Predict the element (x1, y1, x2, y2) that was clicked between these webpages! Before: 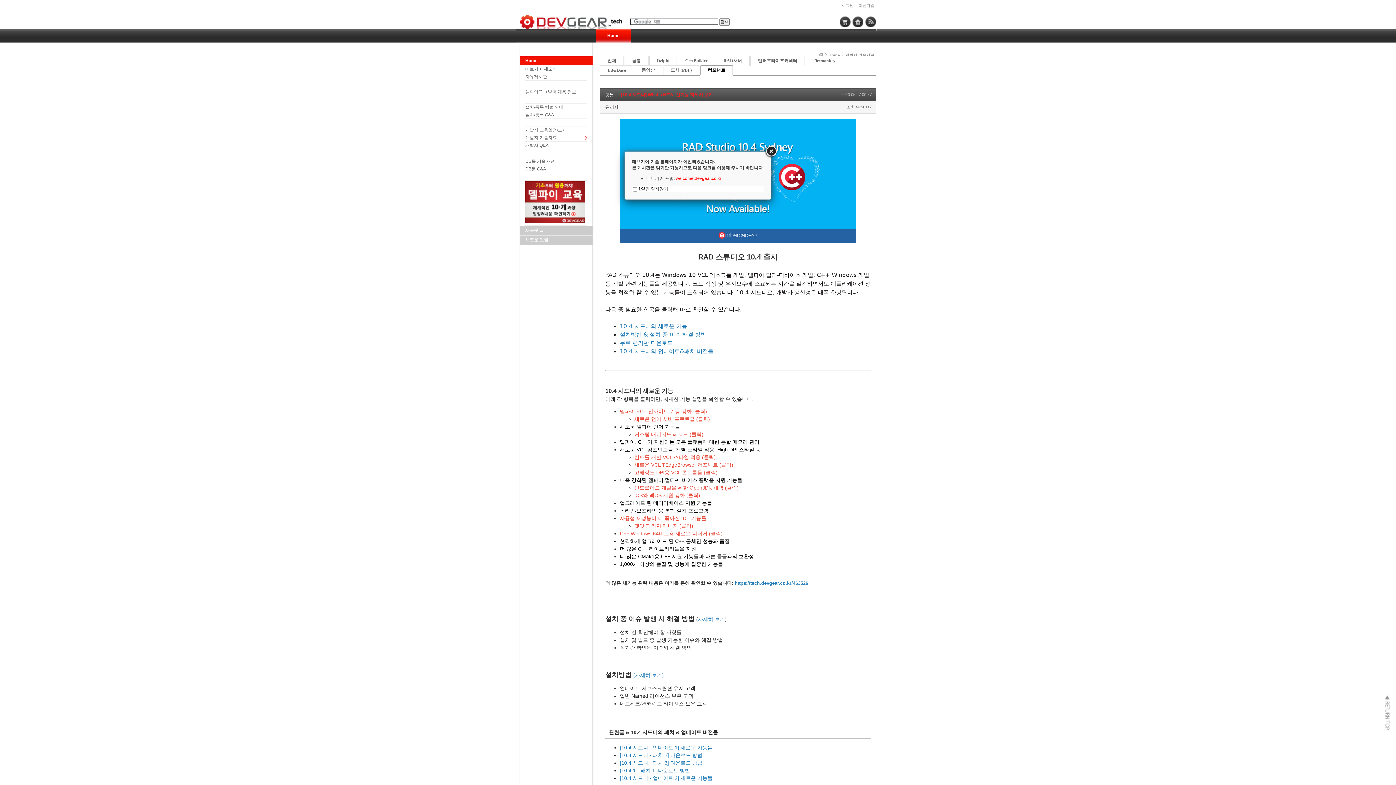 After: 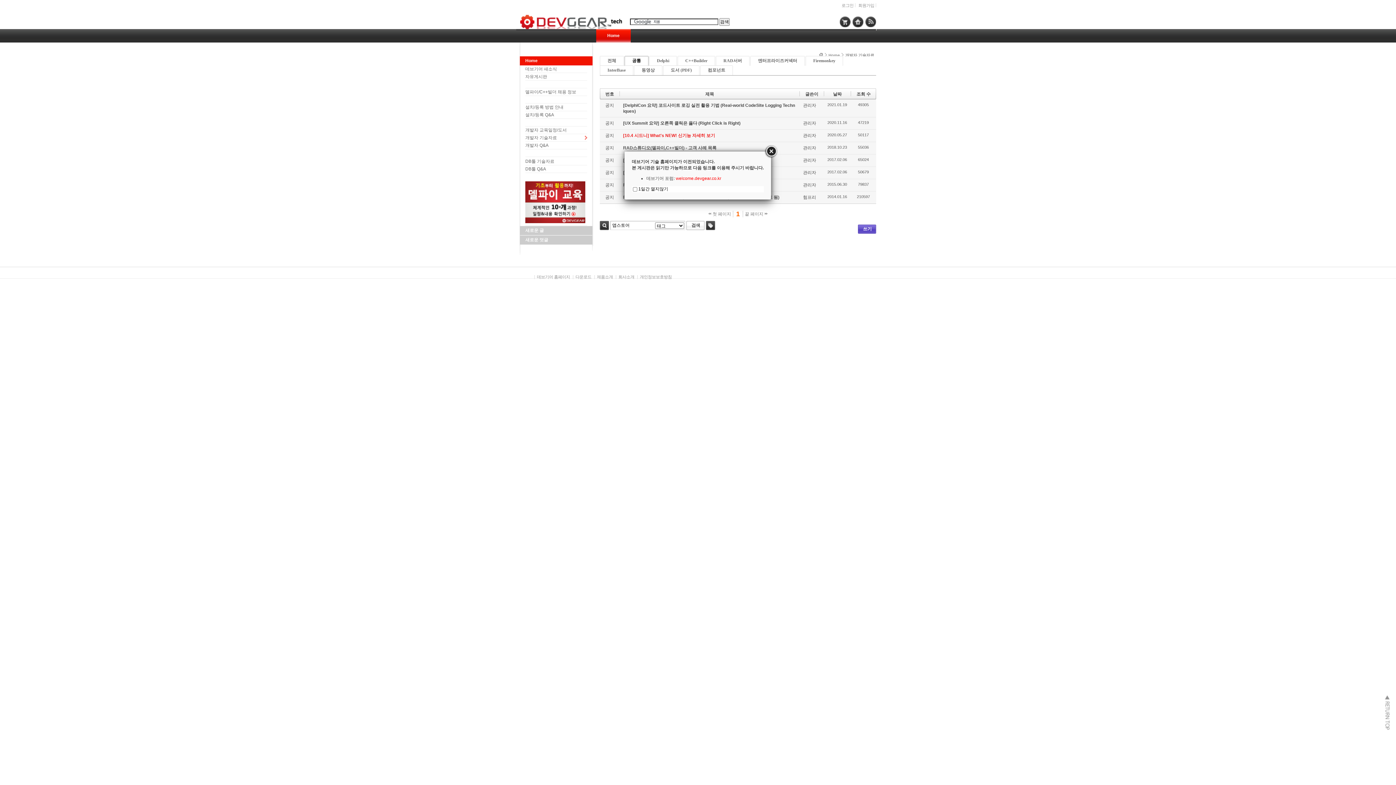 Action: label: 공통 bbox: (625, 56, 648, 65)